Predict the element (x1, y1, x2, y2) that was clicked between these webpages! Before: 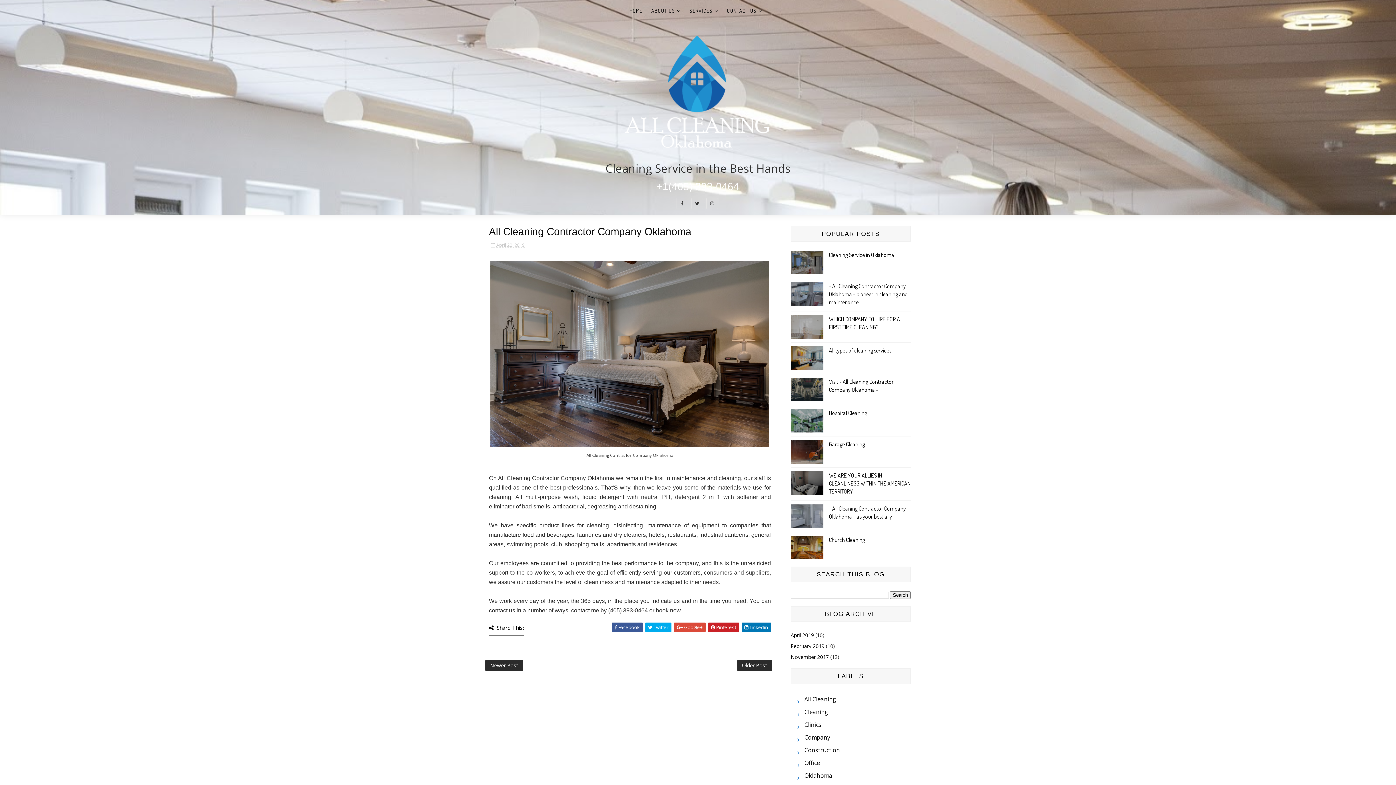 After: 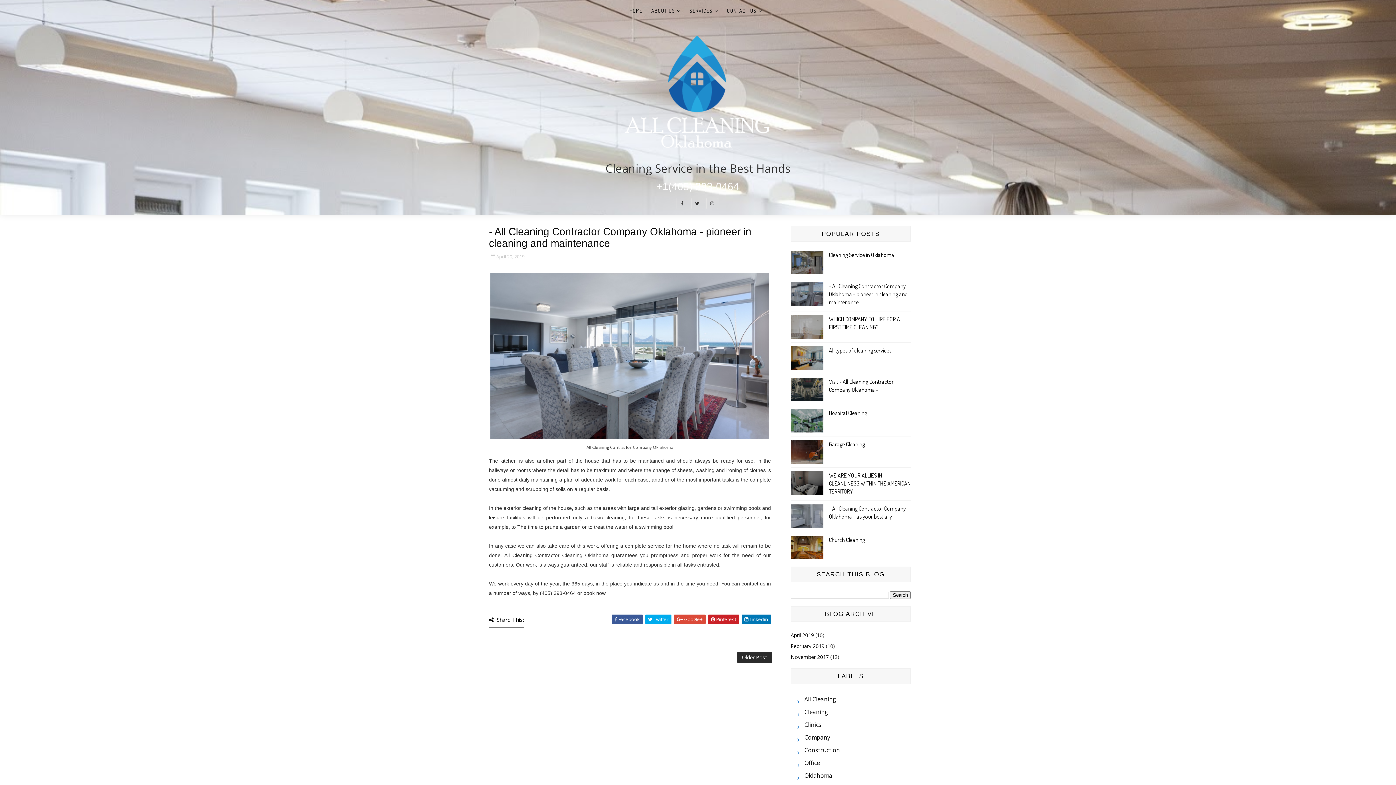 Action: label: - All Cleaning Contractor Company Oklahoma - pioneer in cleaning and maintenance bbox: (829, 282, 908, 305)